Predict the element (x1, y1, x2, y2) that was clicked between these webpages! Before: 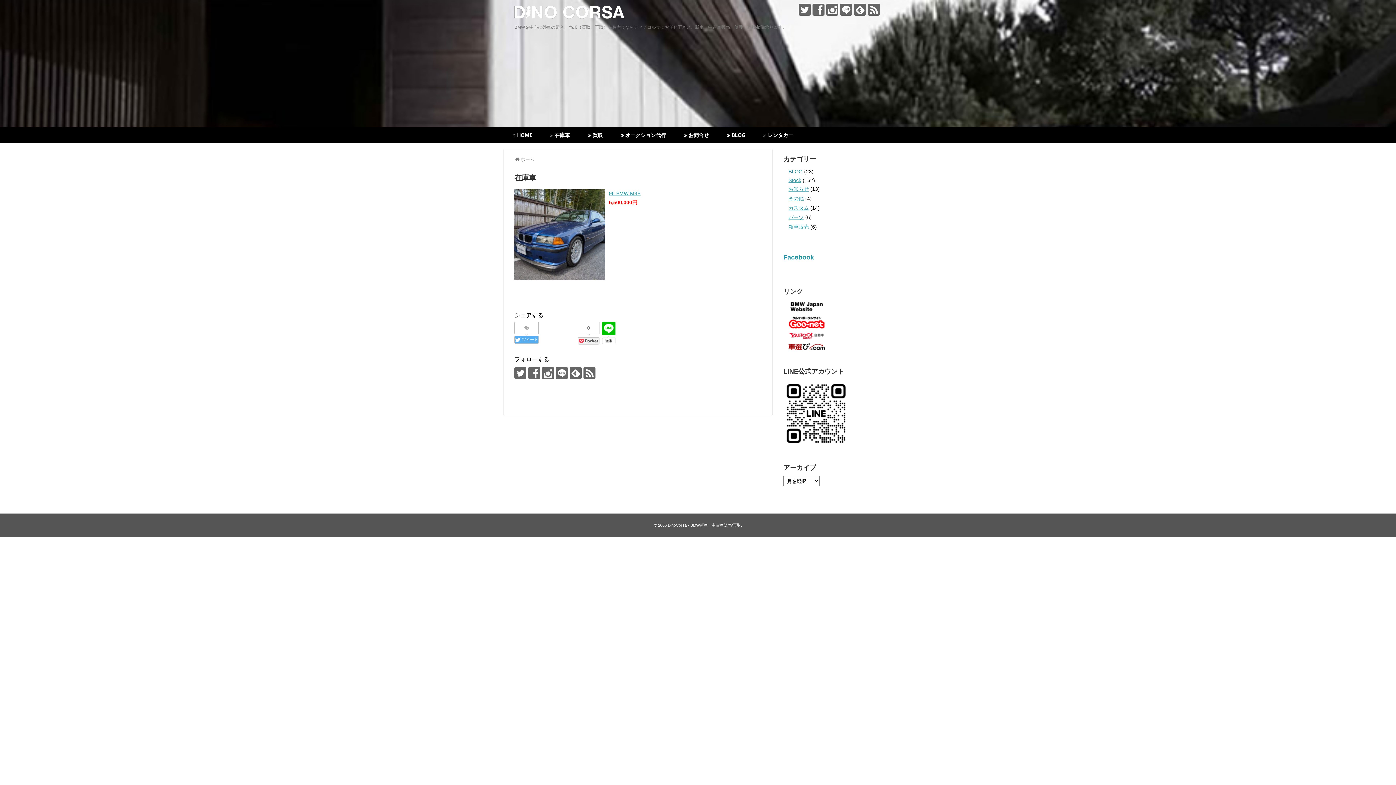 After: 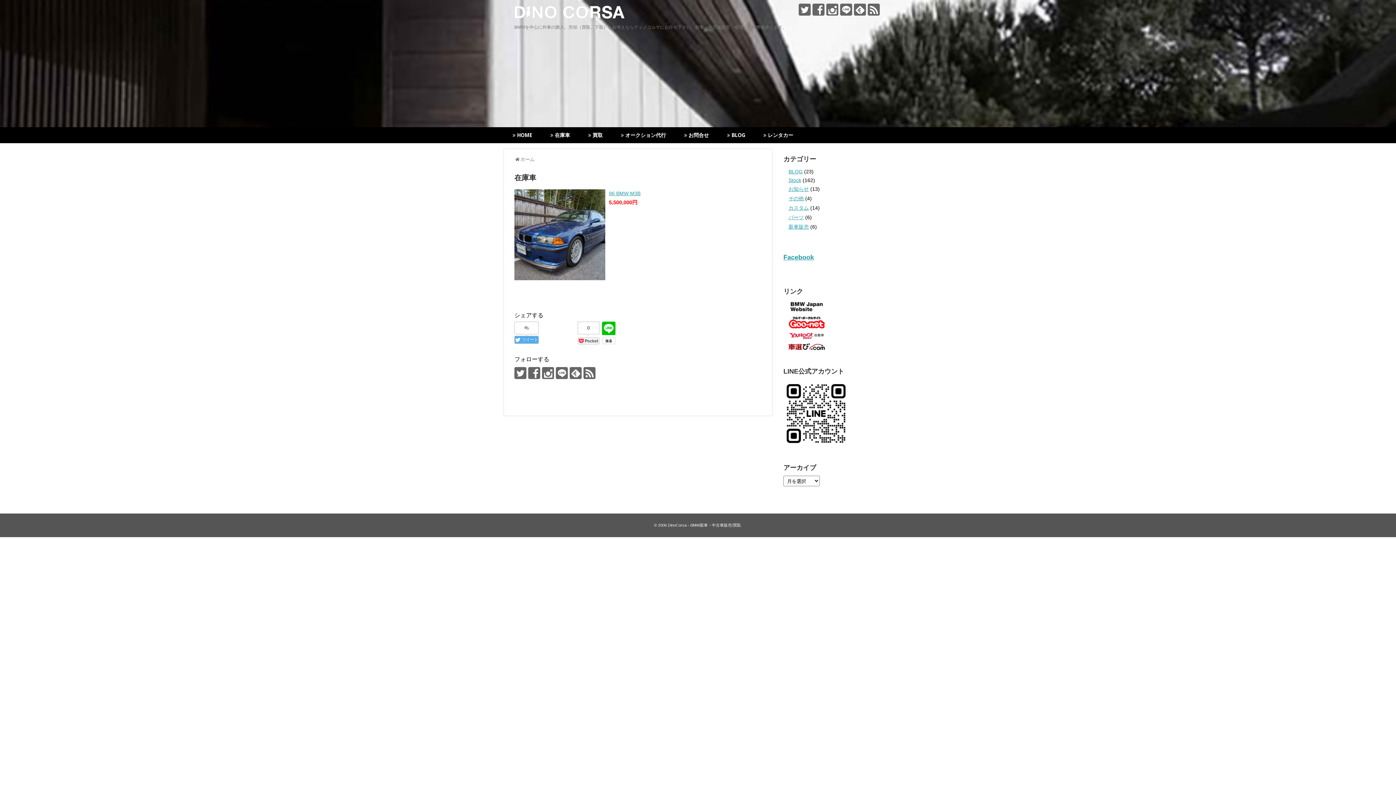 Action: bbox: (788, 334, 825, 340)